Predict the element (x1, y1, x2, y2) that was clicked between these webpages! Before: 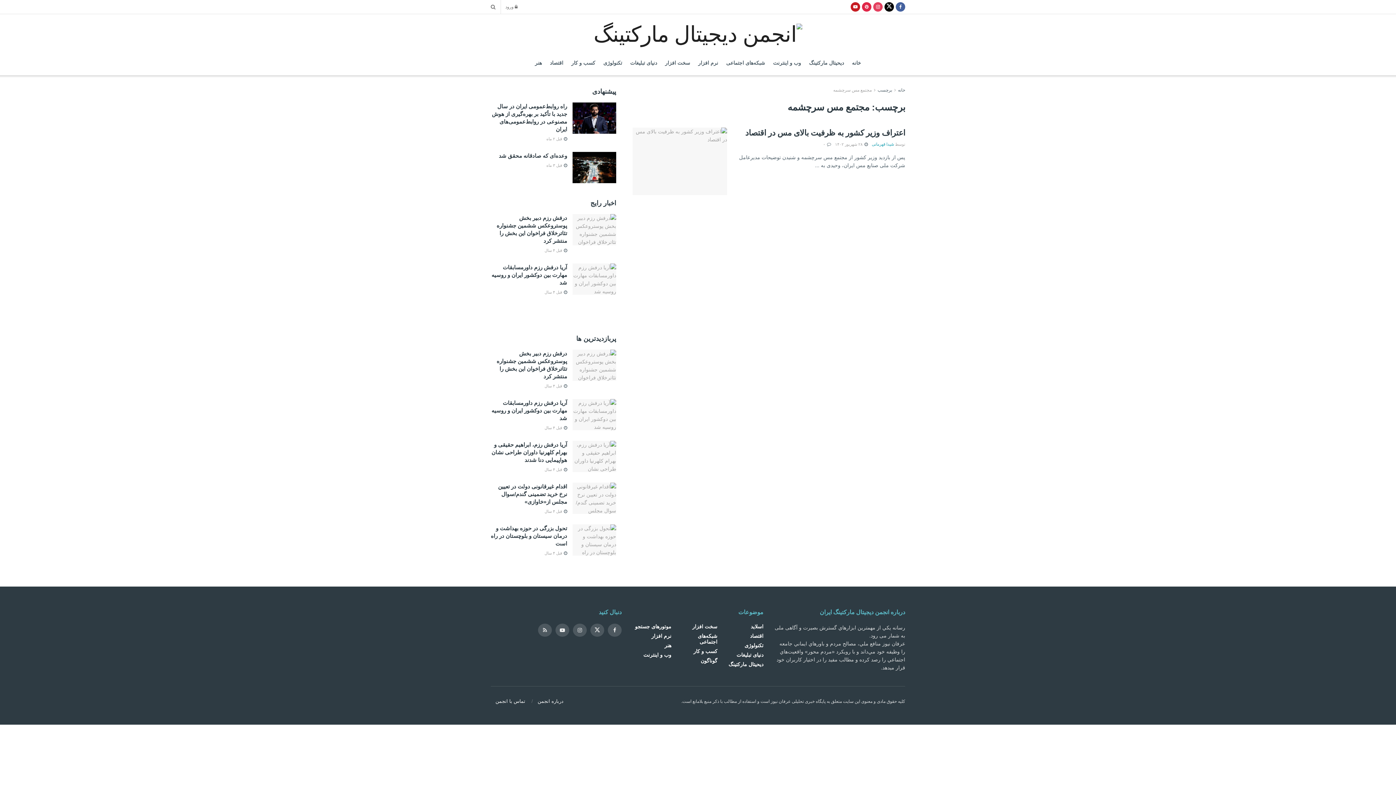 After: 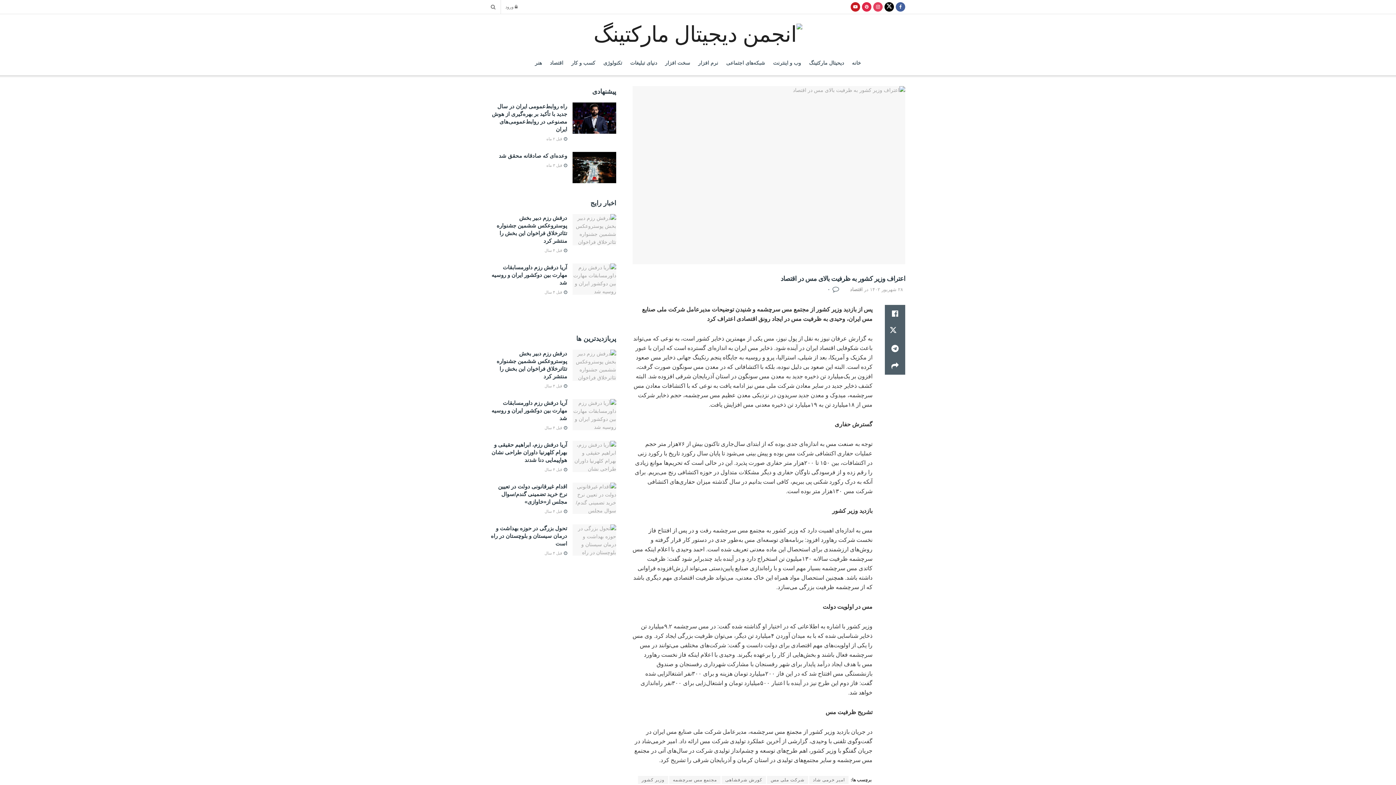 Action: bbox: (632, 127, 727, 195) label: Read article: اعتراف وزیر کشور به ظرفیت بالای مس در اقتصاد